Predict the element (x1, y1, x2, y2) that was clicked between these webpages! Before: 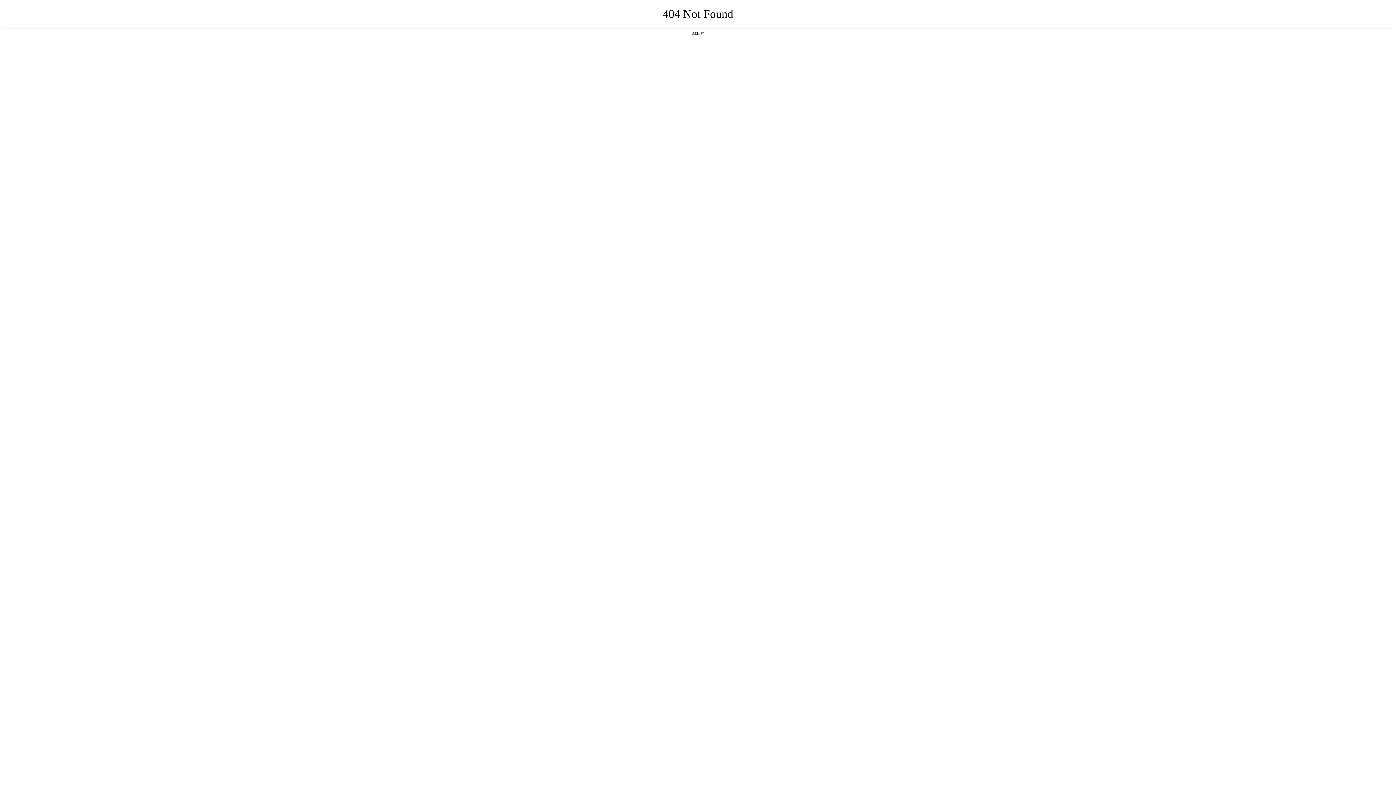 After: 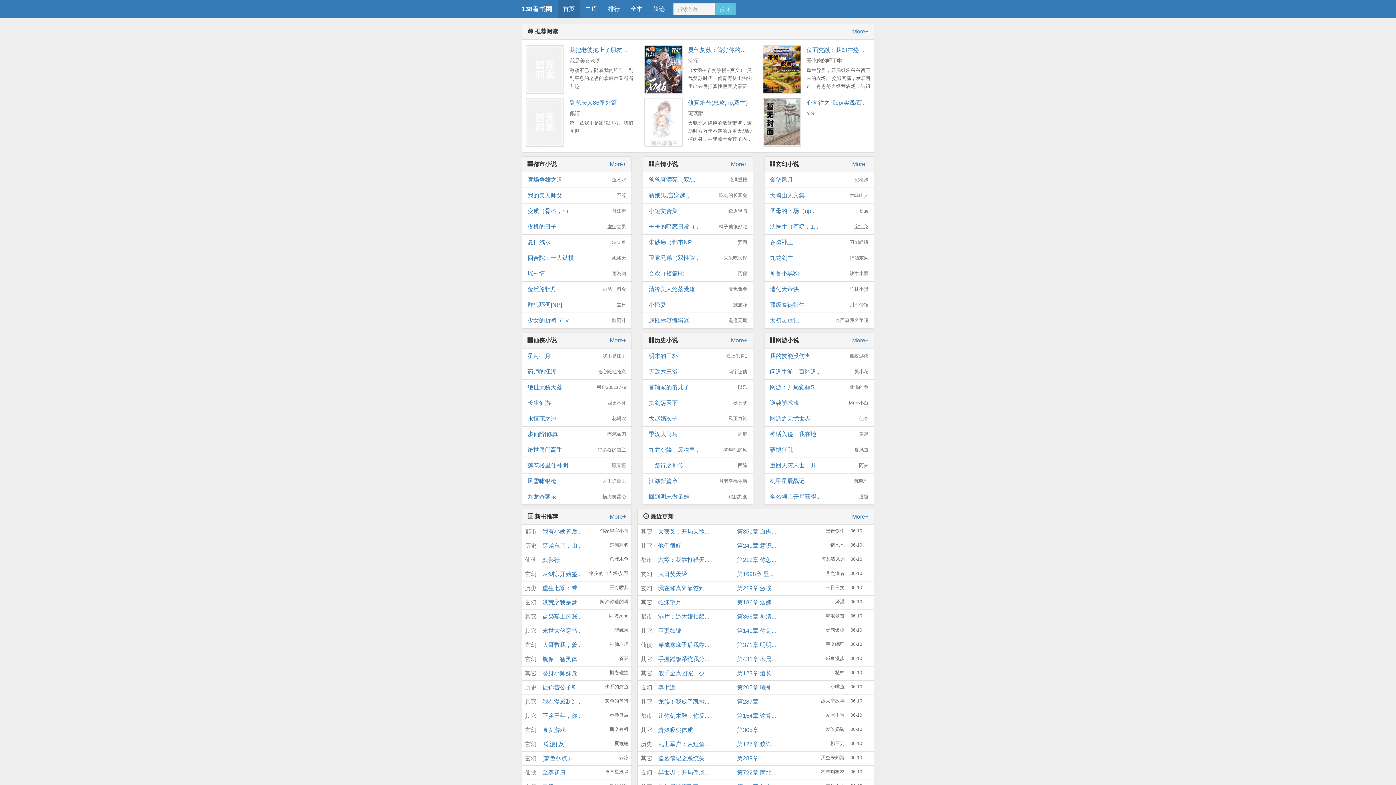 Action: bbox: (692, 31, 704, 35) label: 返回首页